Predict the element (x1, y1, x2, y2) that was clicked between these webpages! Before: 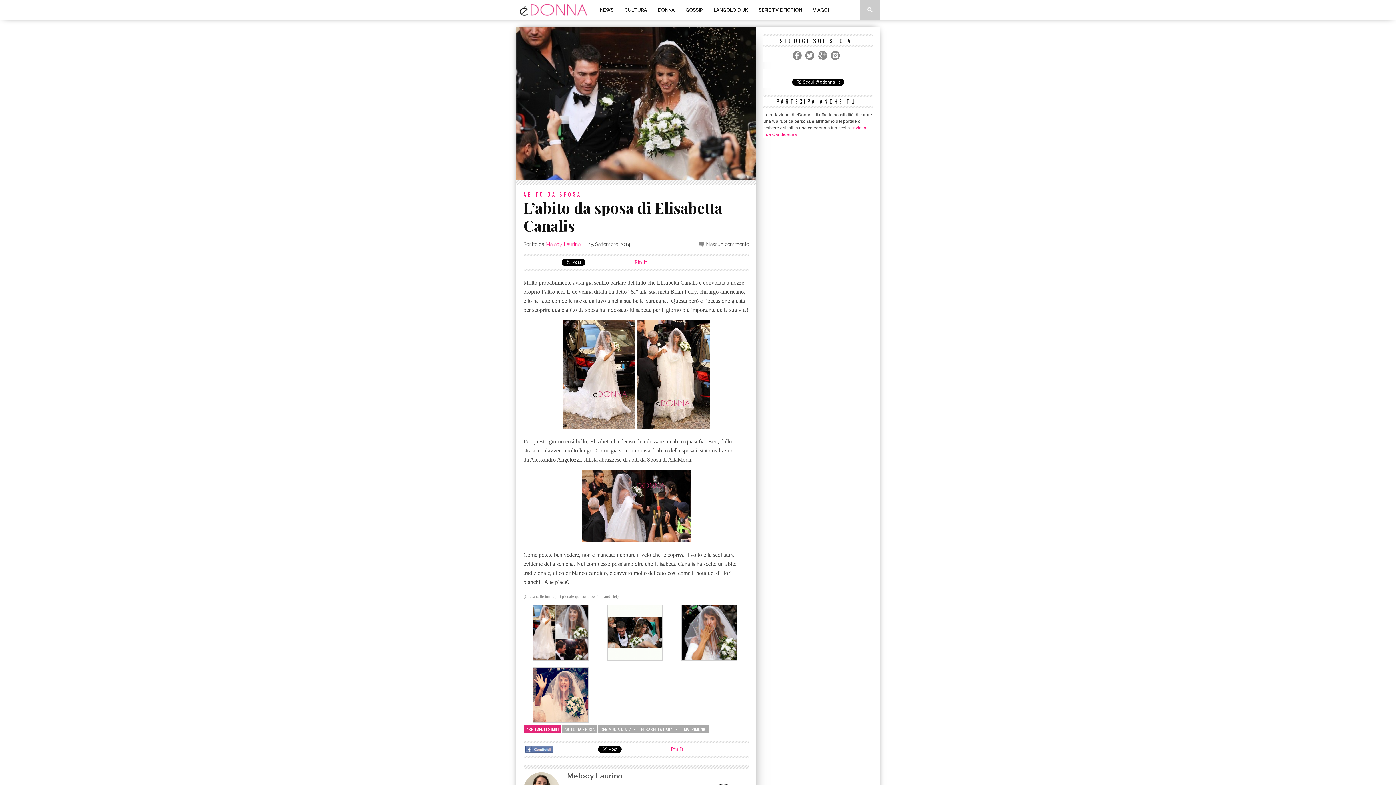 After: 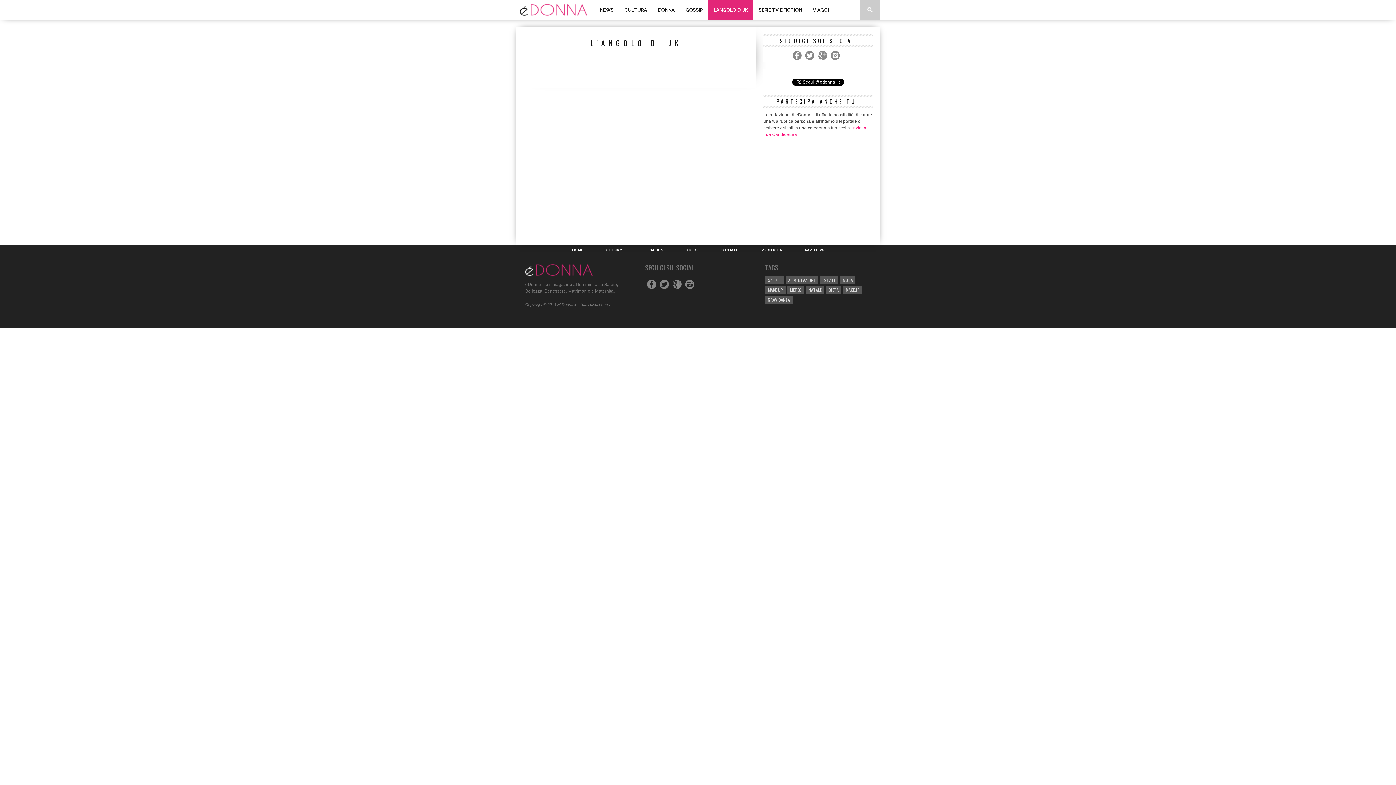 Action: label: L’ANGOLO DI JK bbox: (708, 0, 753, 19)